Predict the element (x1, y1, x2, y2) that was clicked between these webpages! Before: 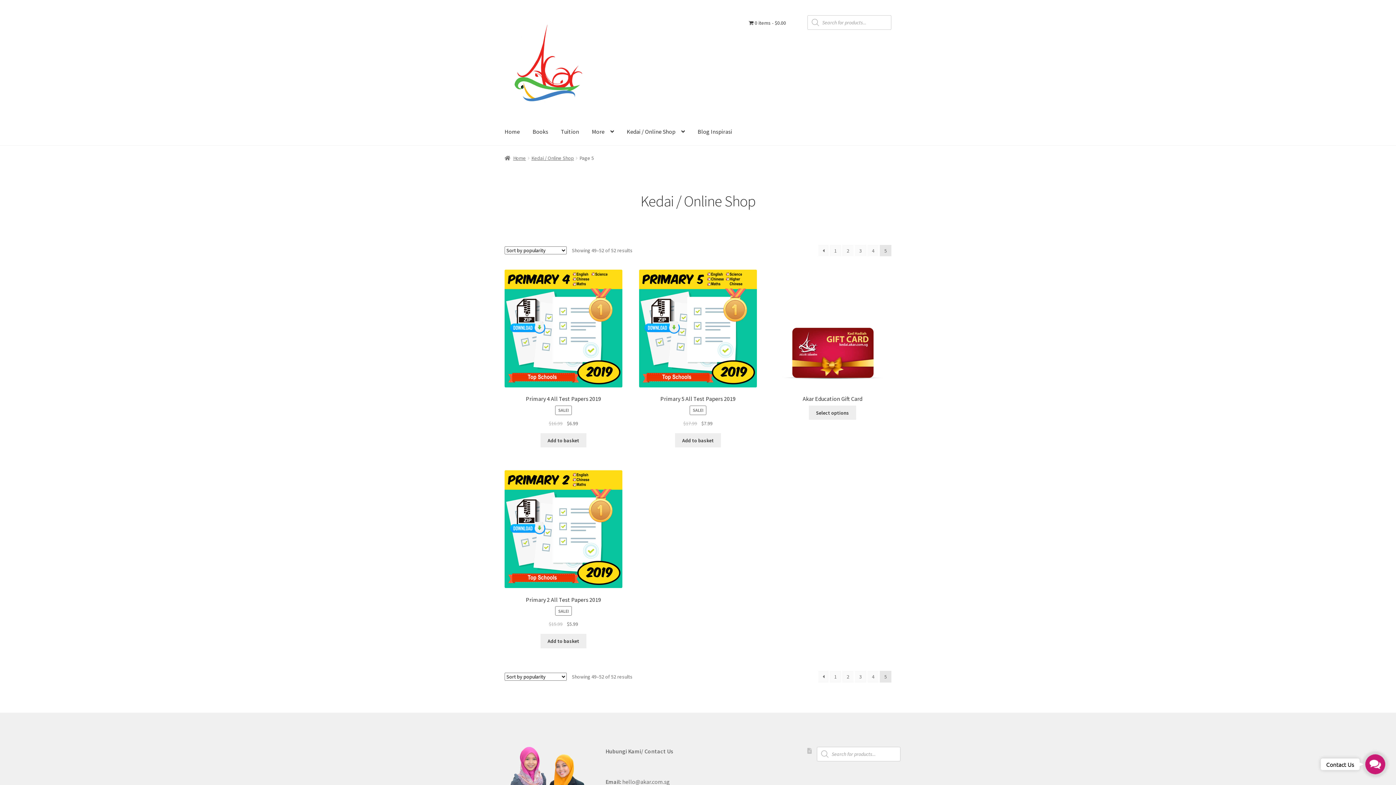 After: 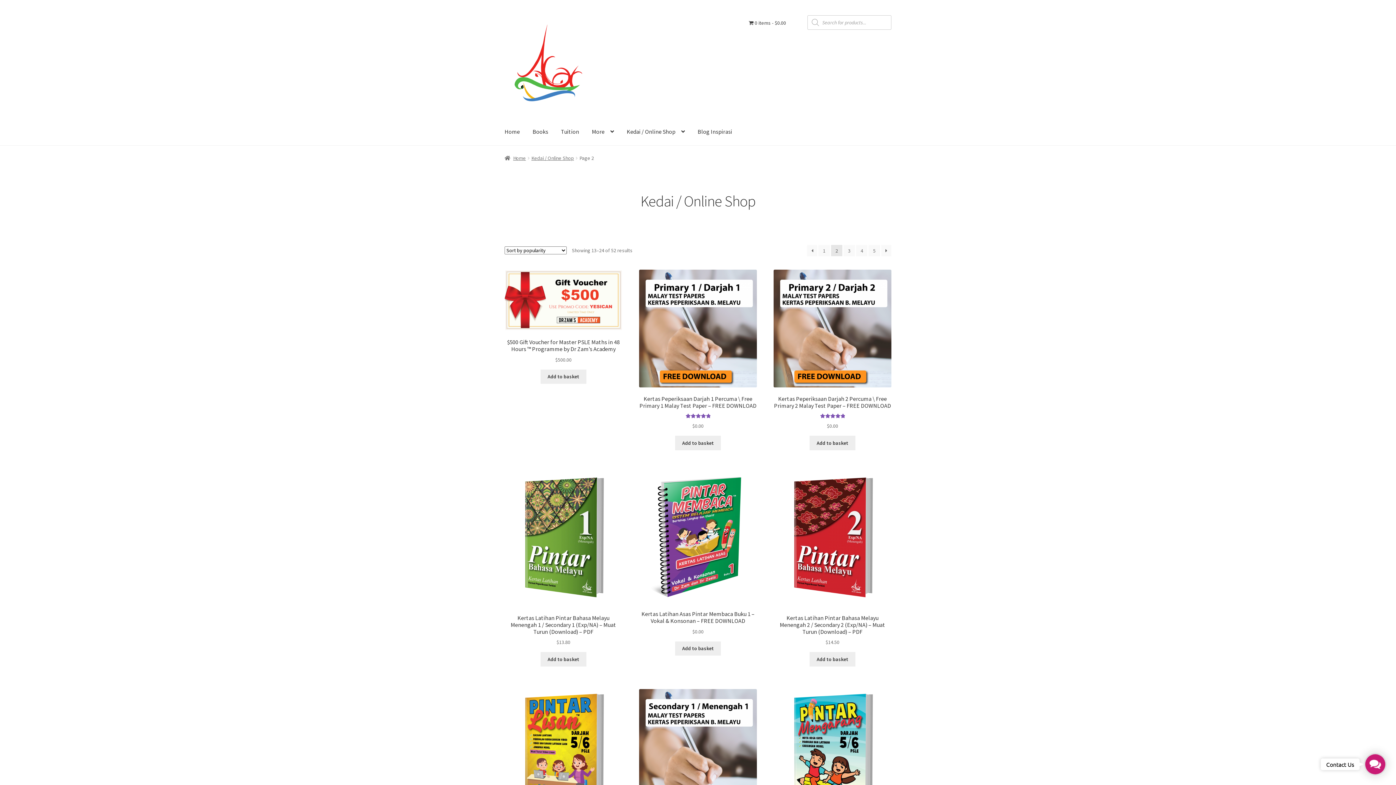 Action: label: Page 2 bbox: (842, 671, 853, 682)